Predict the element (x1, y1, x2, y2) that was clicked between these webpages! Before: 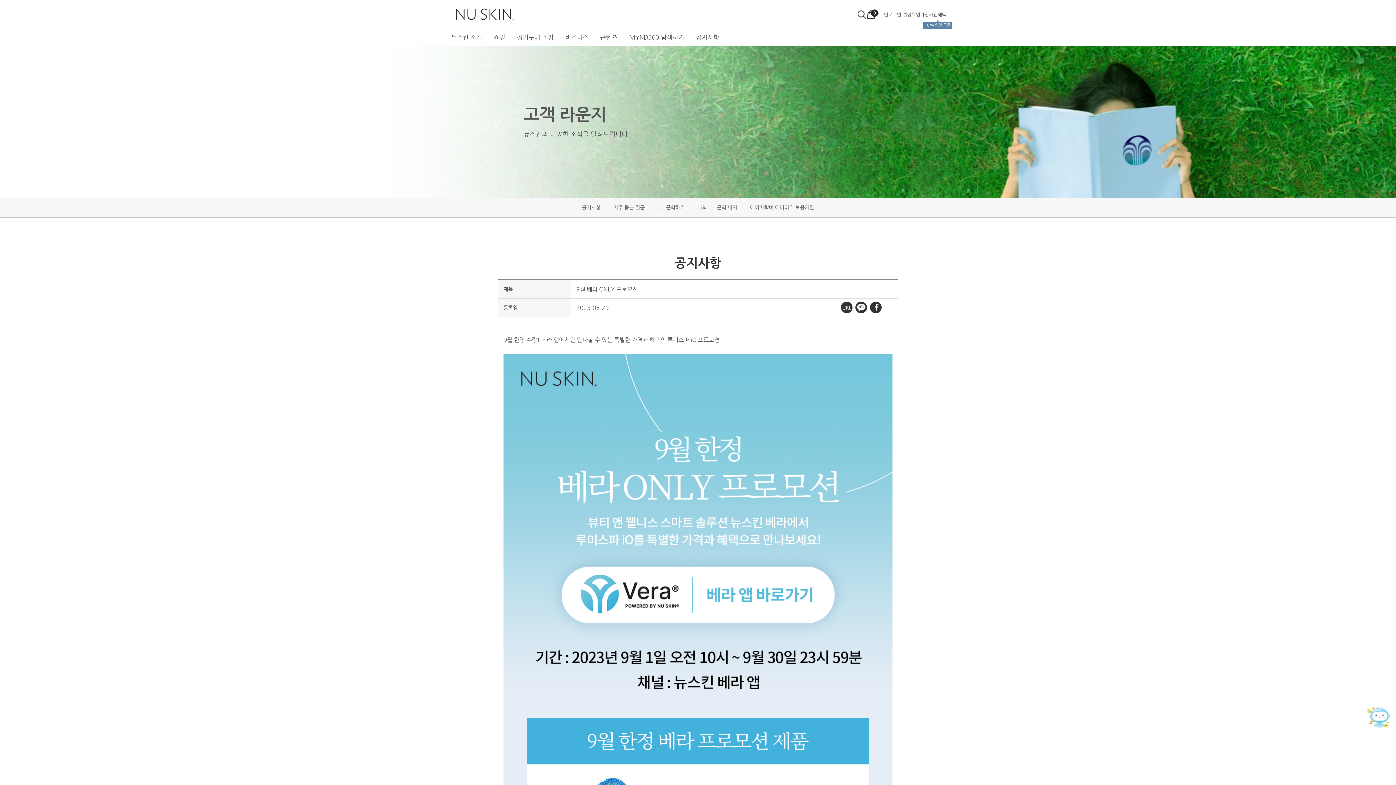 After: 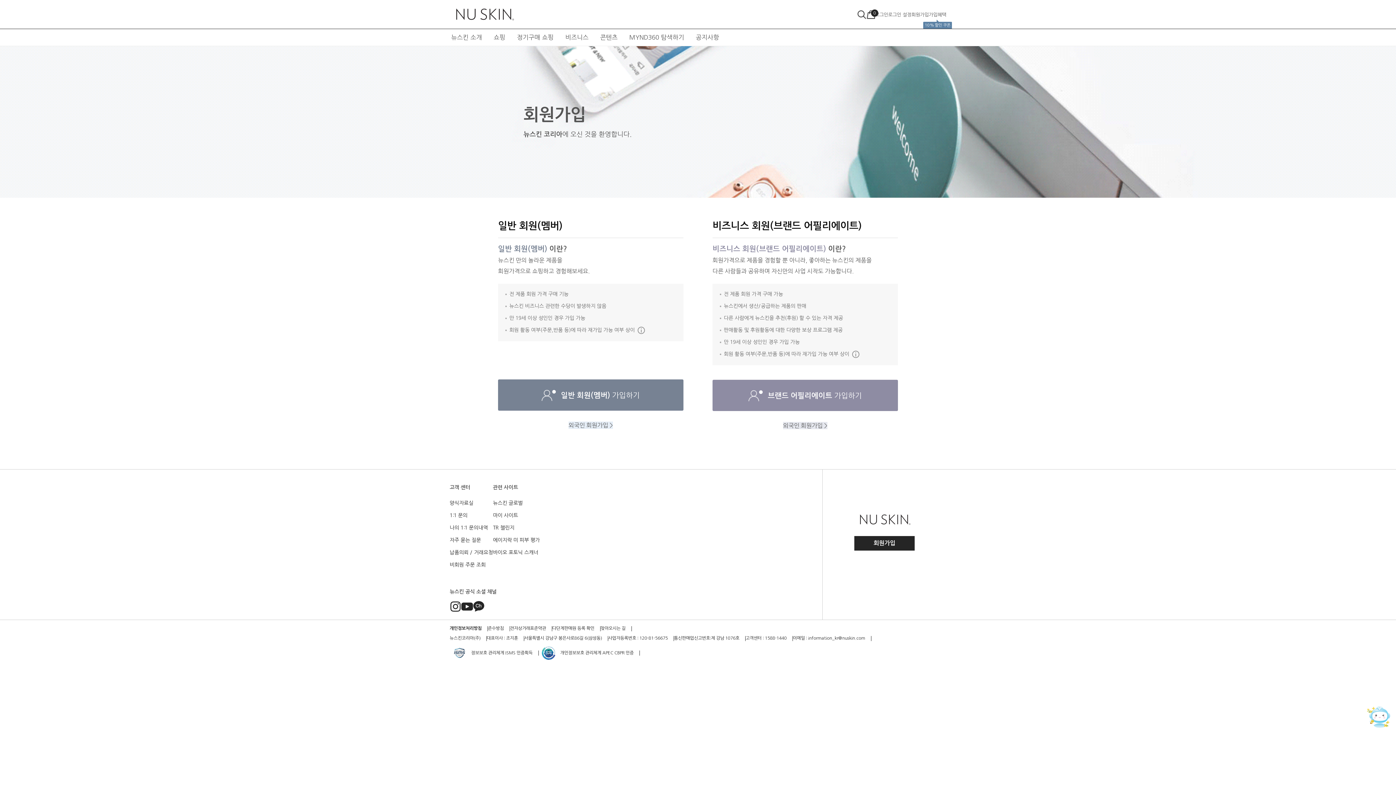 Action: label: 회원가입 bbox: (911, 12, 929, 16)